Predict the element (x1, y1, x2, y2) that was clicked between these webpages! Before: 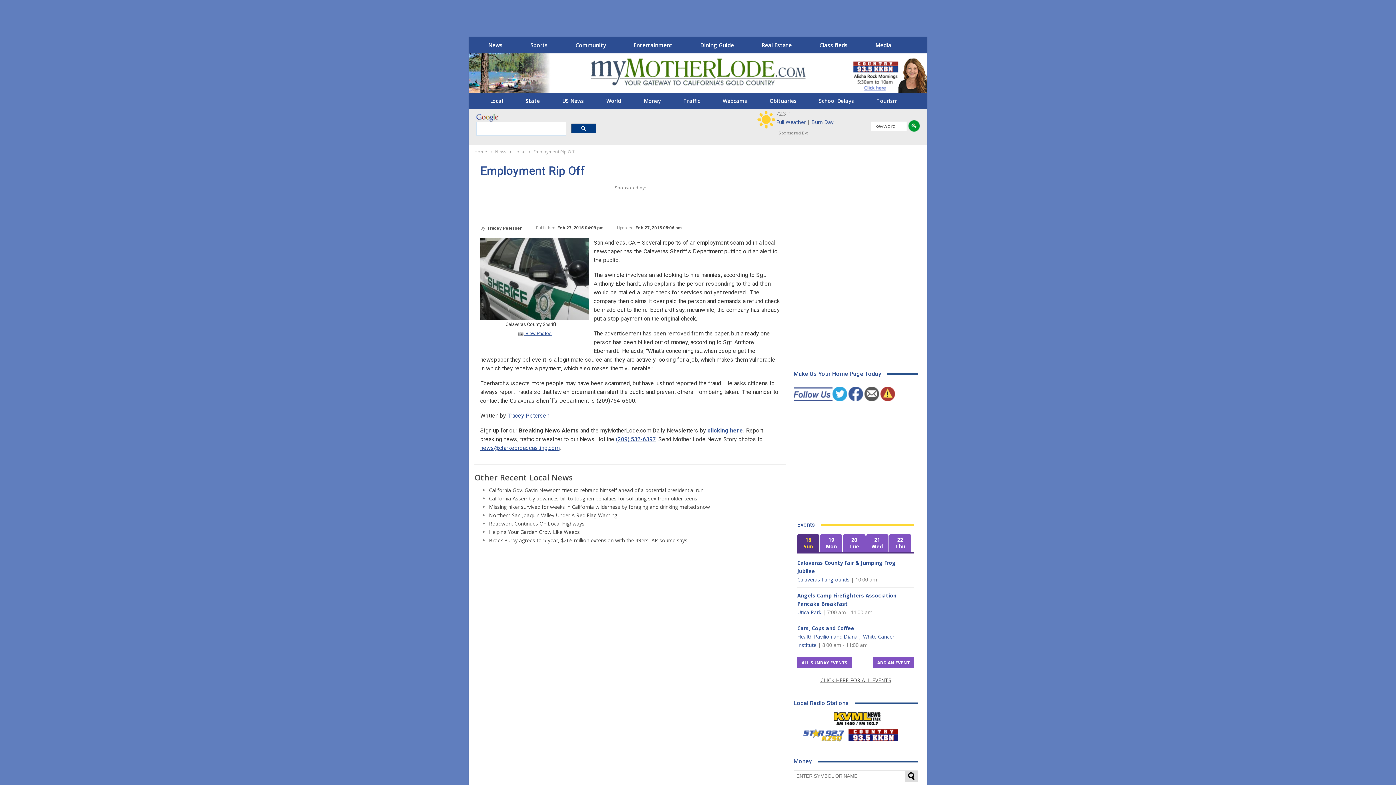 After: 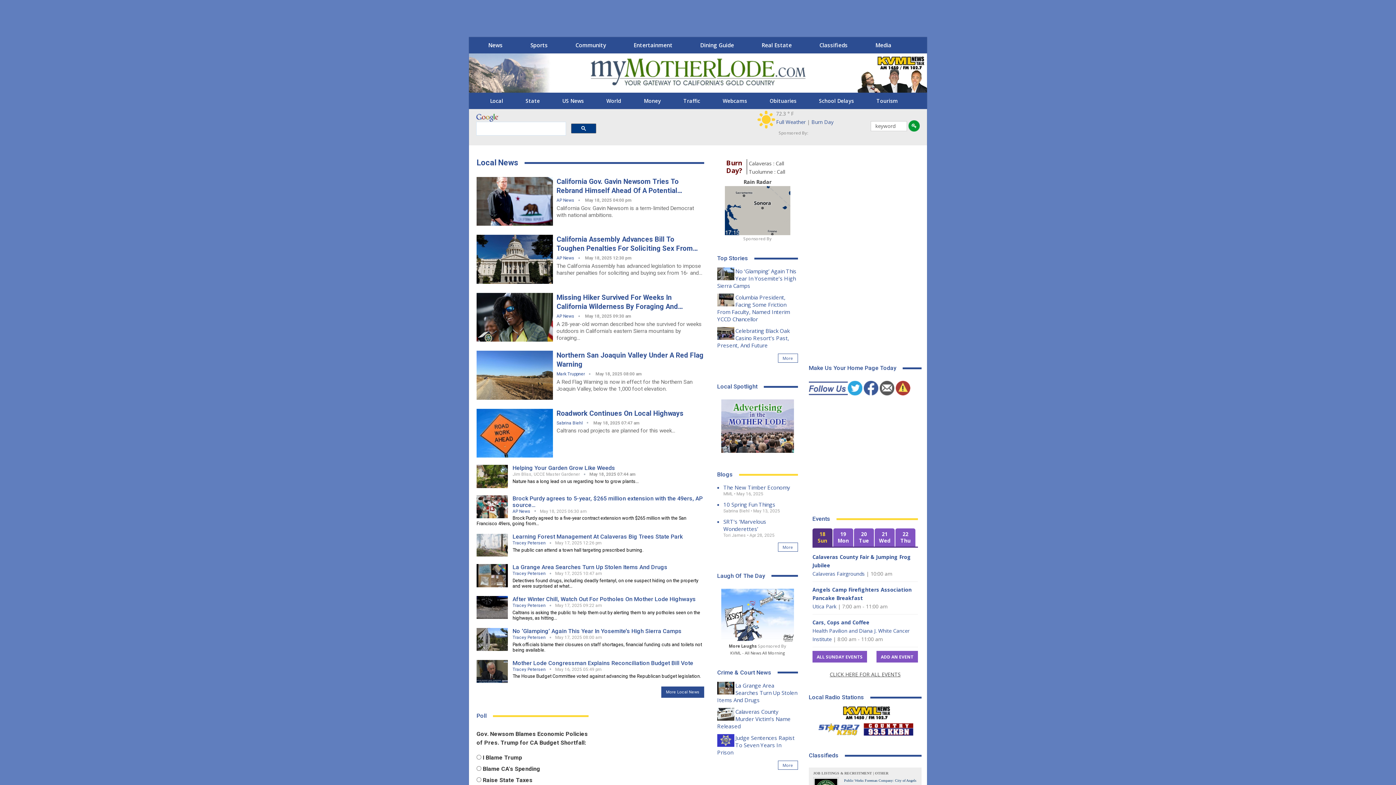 Action: bbox: (589, 55, 807, 80)